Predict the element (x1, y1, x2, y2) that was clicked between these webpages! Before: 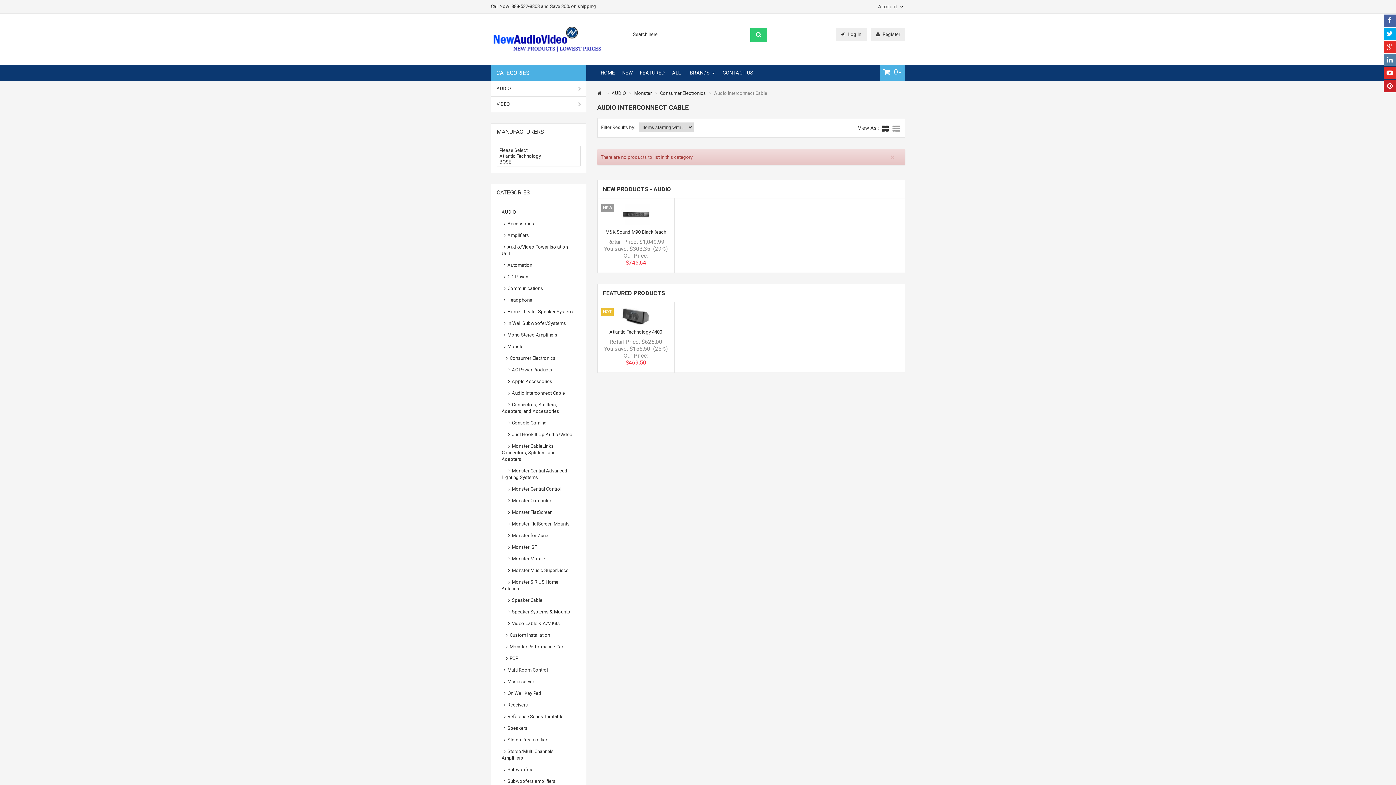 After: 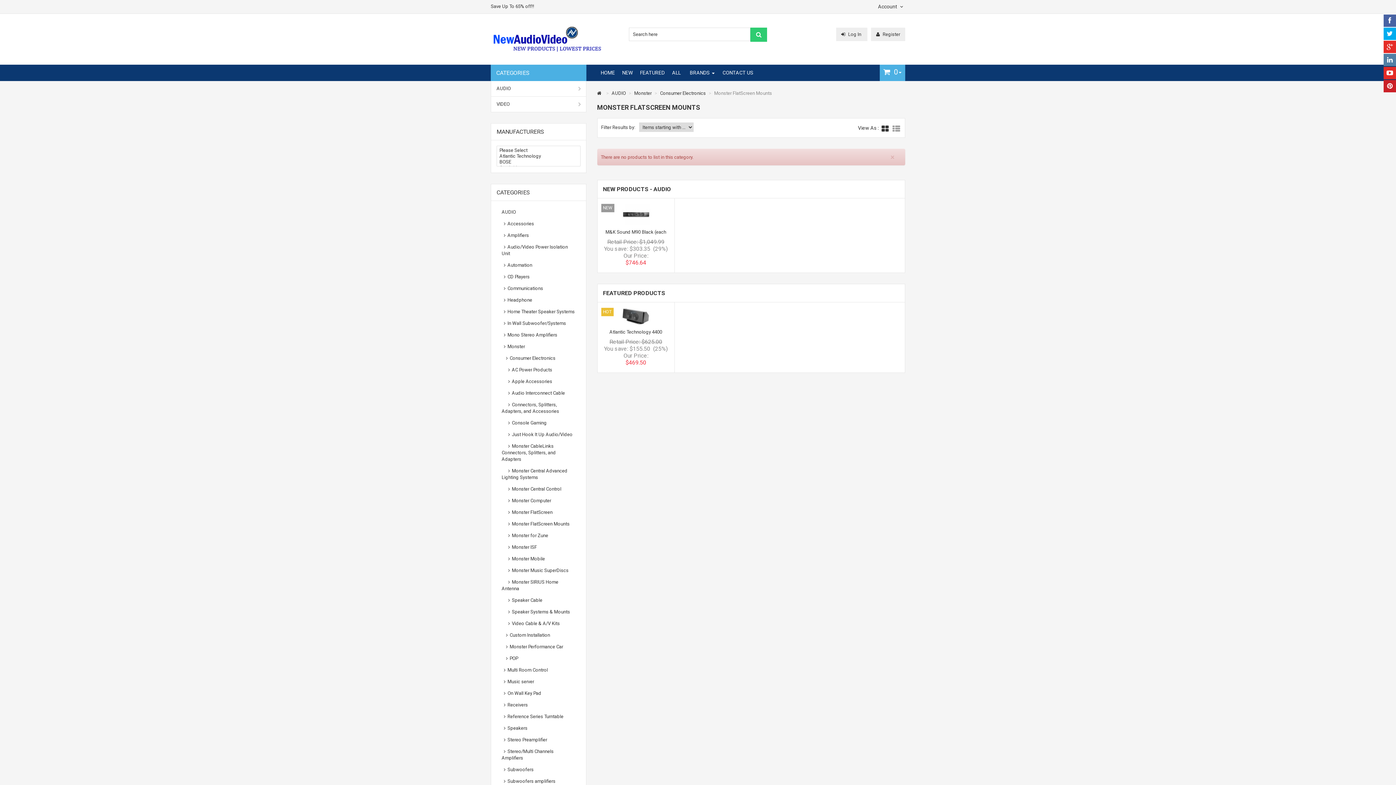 Action: label:       Monster FlatScreen Mounts bbox: (496, 518, 580, 530)